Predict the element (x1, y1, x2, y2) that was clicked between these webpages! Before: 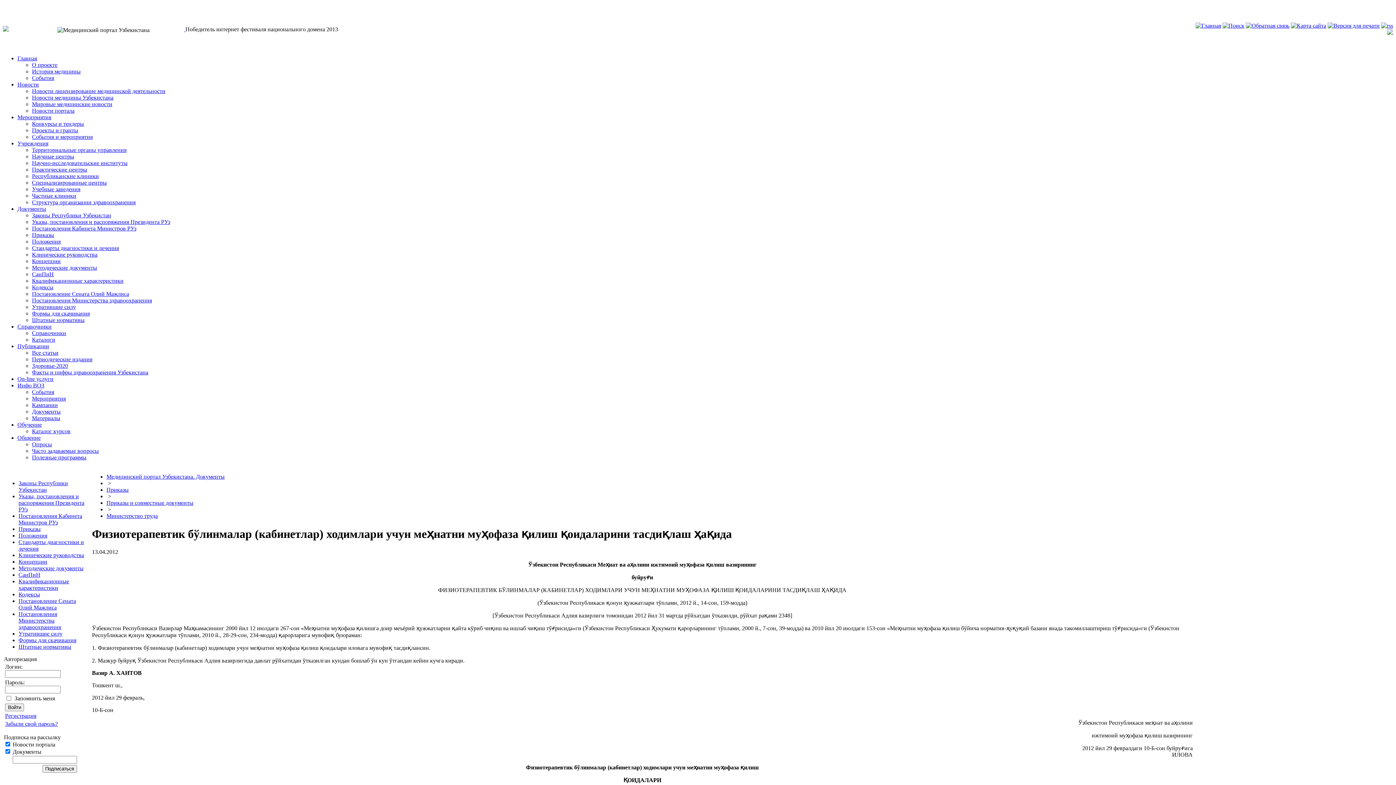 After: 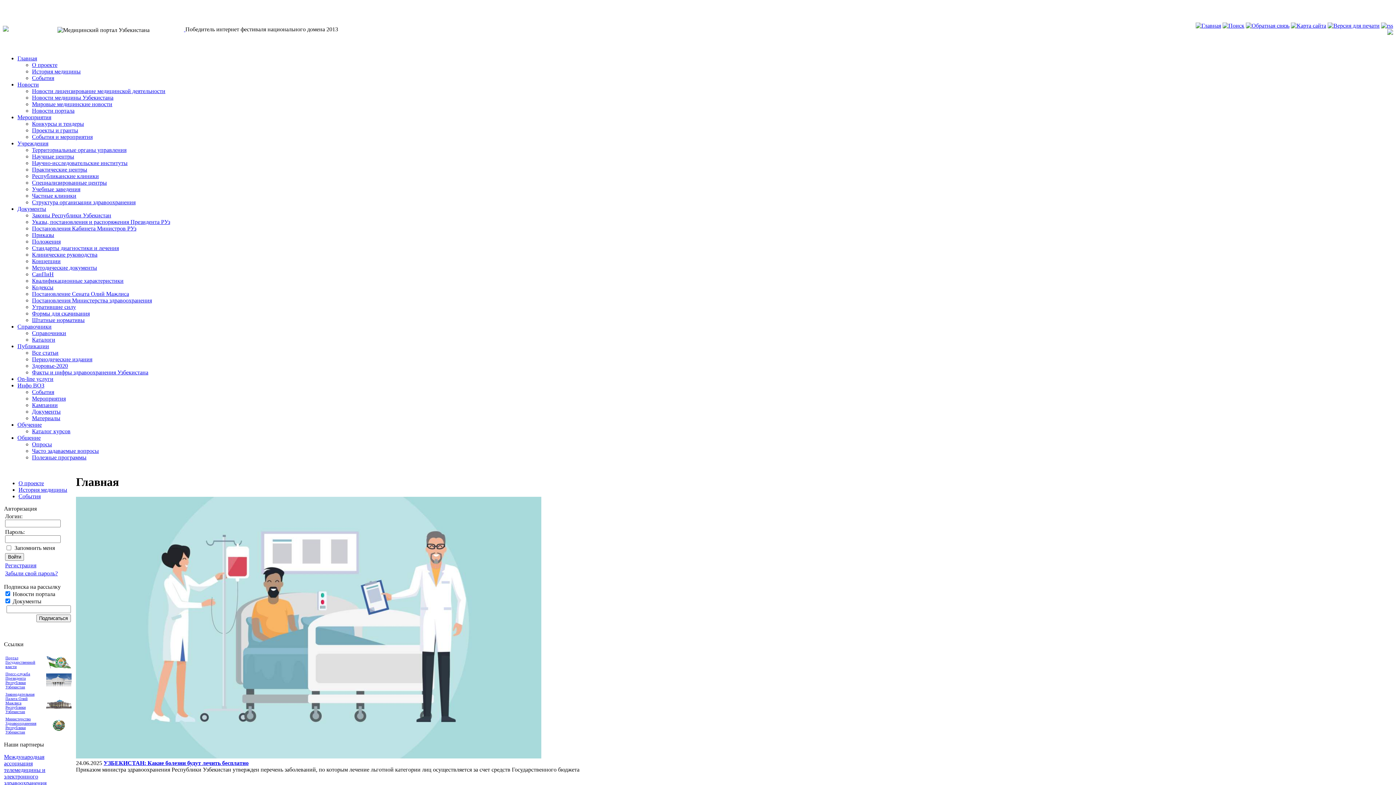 Action: bbox: (30, 2, 38, 9) label: eng